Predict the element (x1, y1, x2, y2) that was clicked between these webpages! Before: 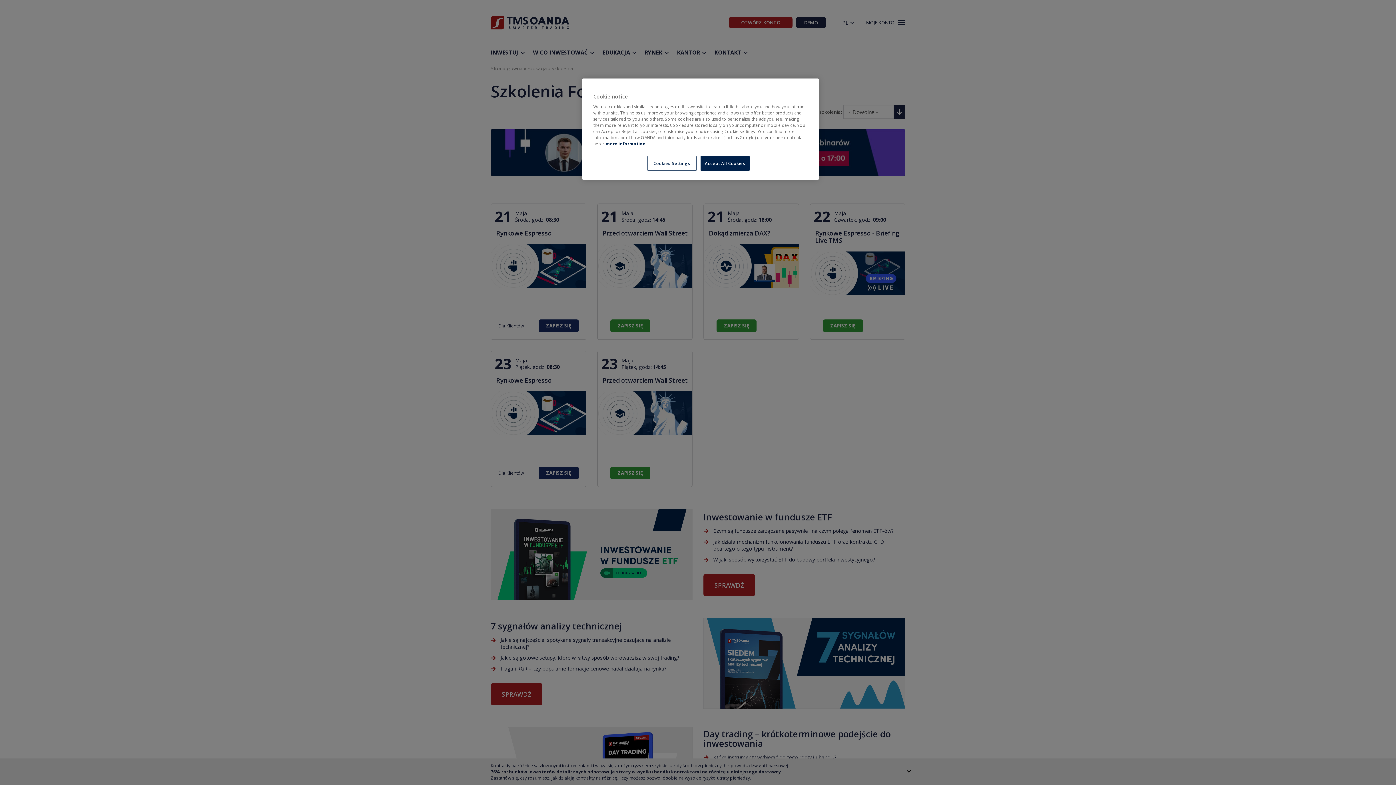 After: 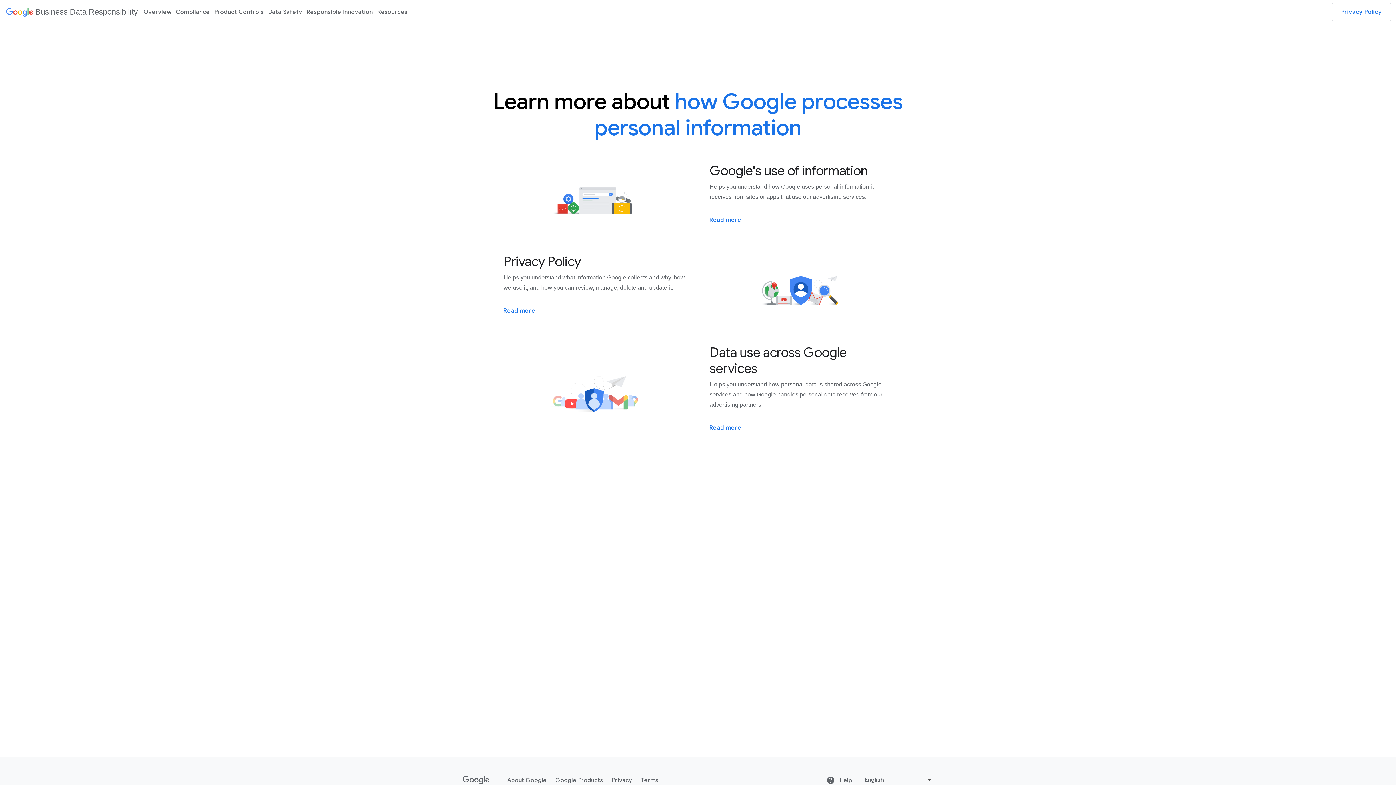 Action: bbox: (605, 141, 645, 146) label: more information